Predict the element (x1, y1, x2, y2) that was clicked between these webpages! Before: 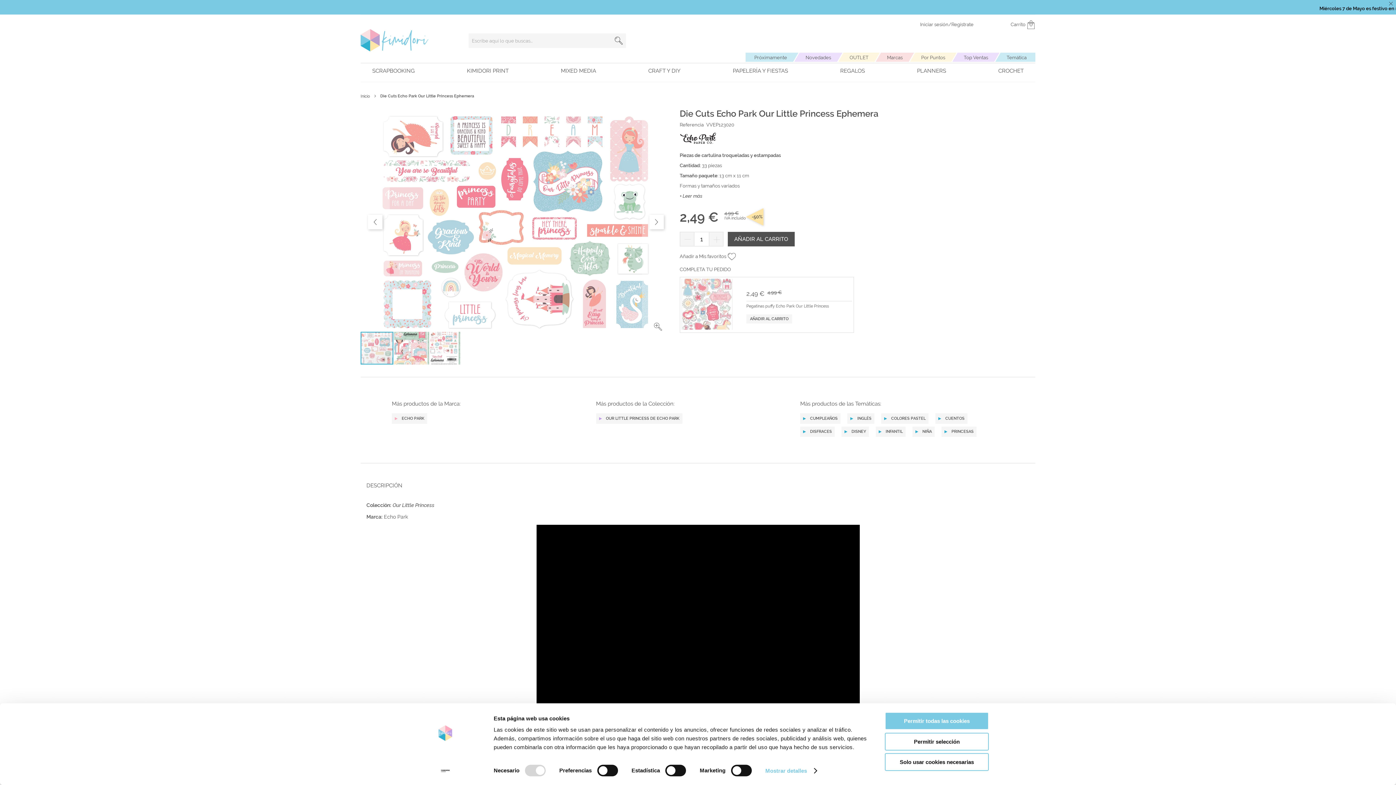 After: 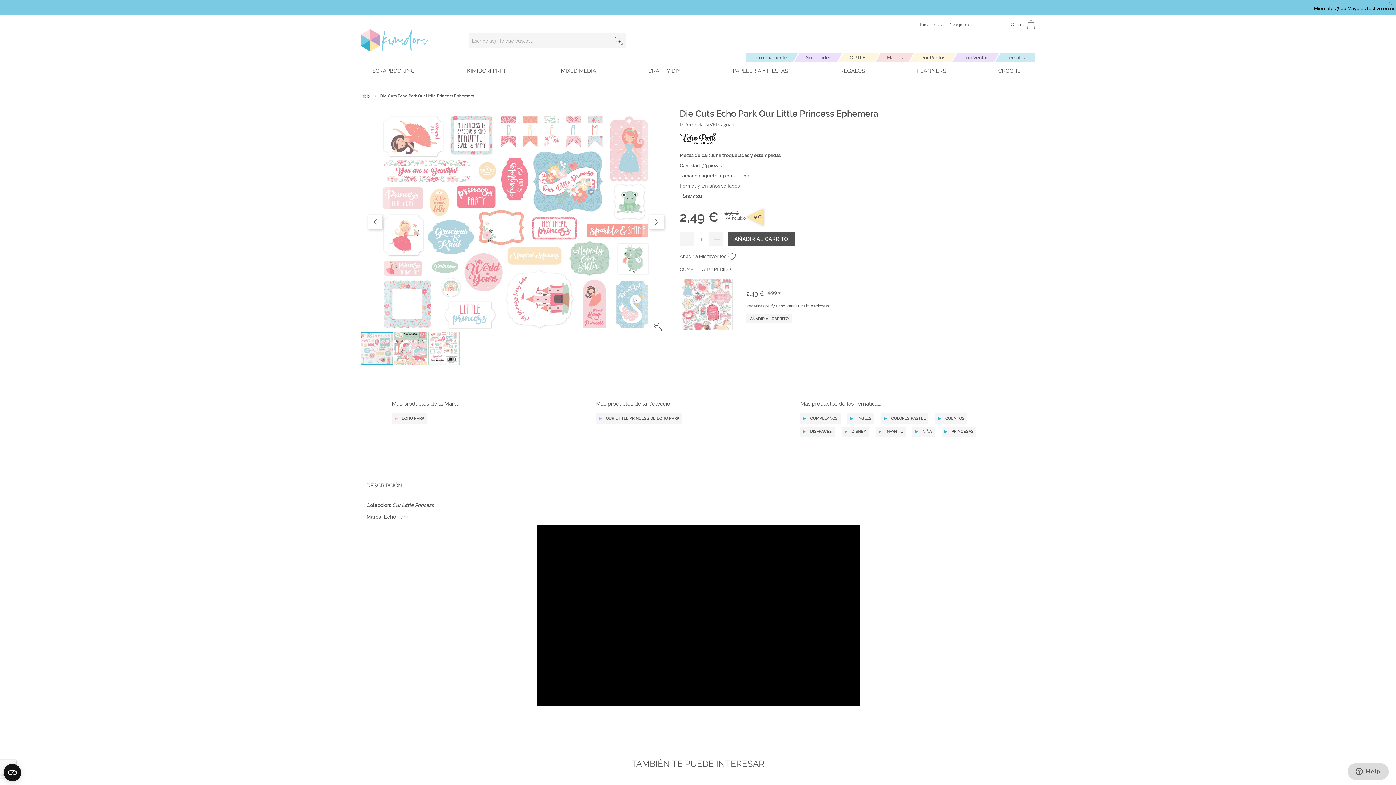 Action: bbox: (885, 733, 989, 750) label: Permitir selección